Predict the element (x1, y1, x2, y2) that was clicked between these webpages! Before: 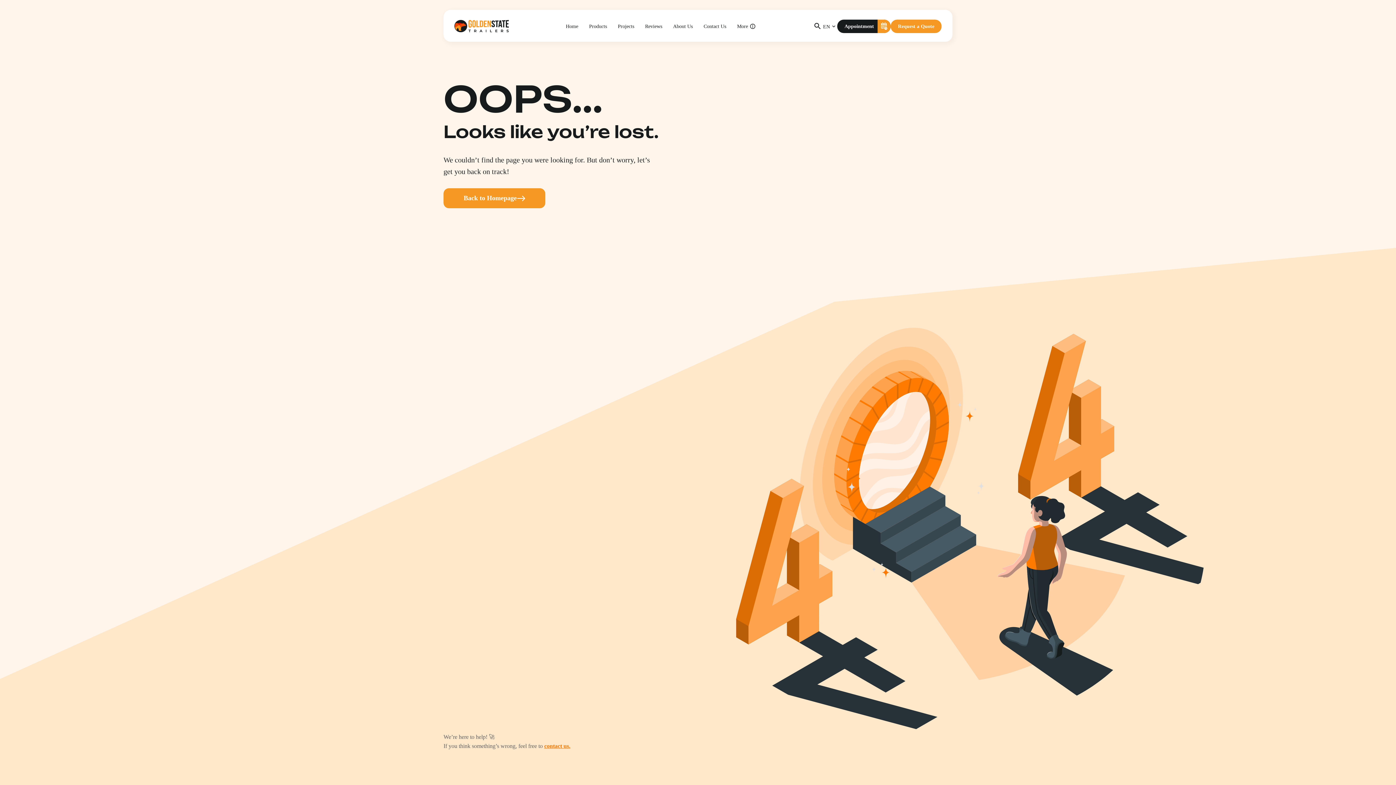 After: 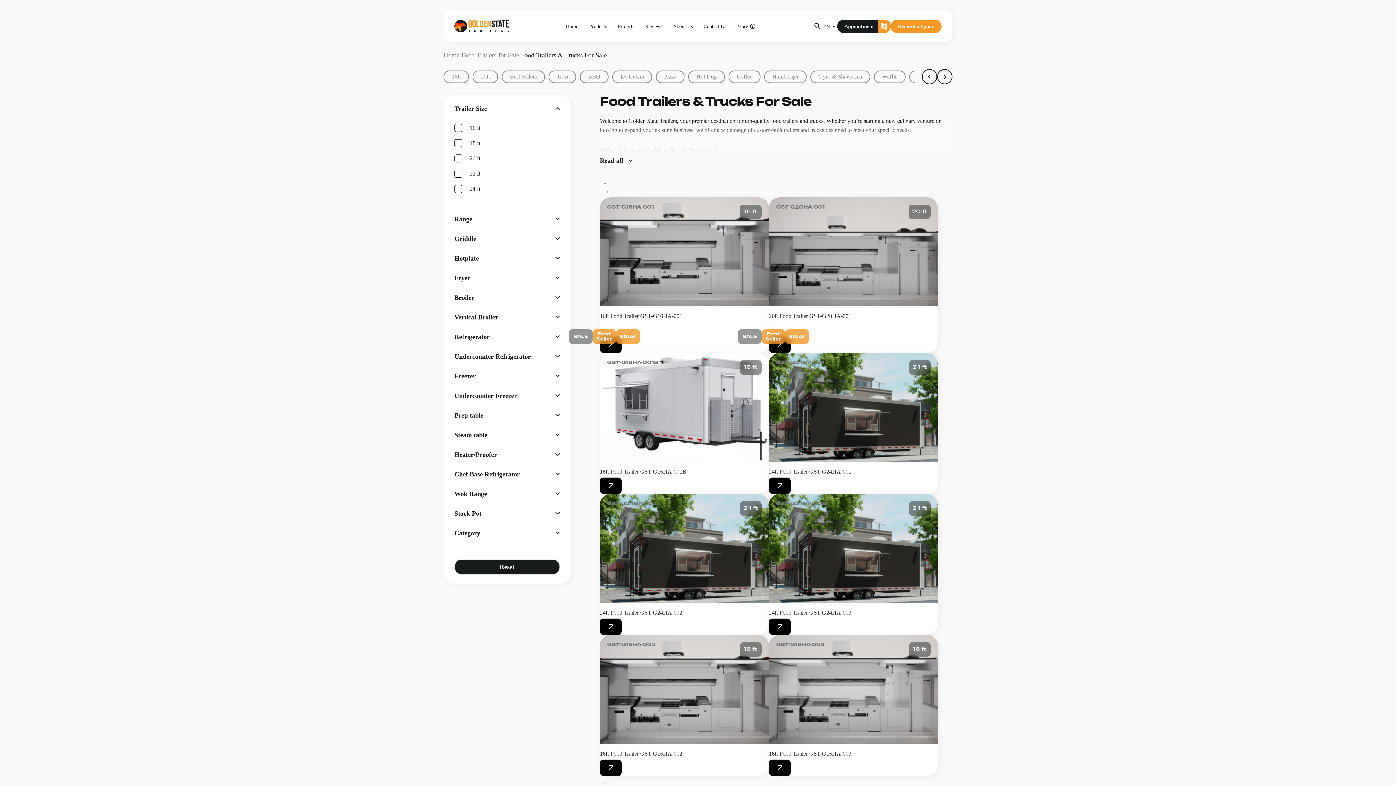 Action: label: Products bbox: (589, 23, 607, 29)